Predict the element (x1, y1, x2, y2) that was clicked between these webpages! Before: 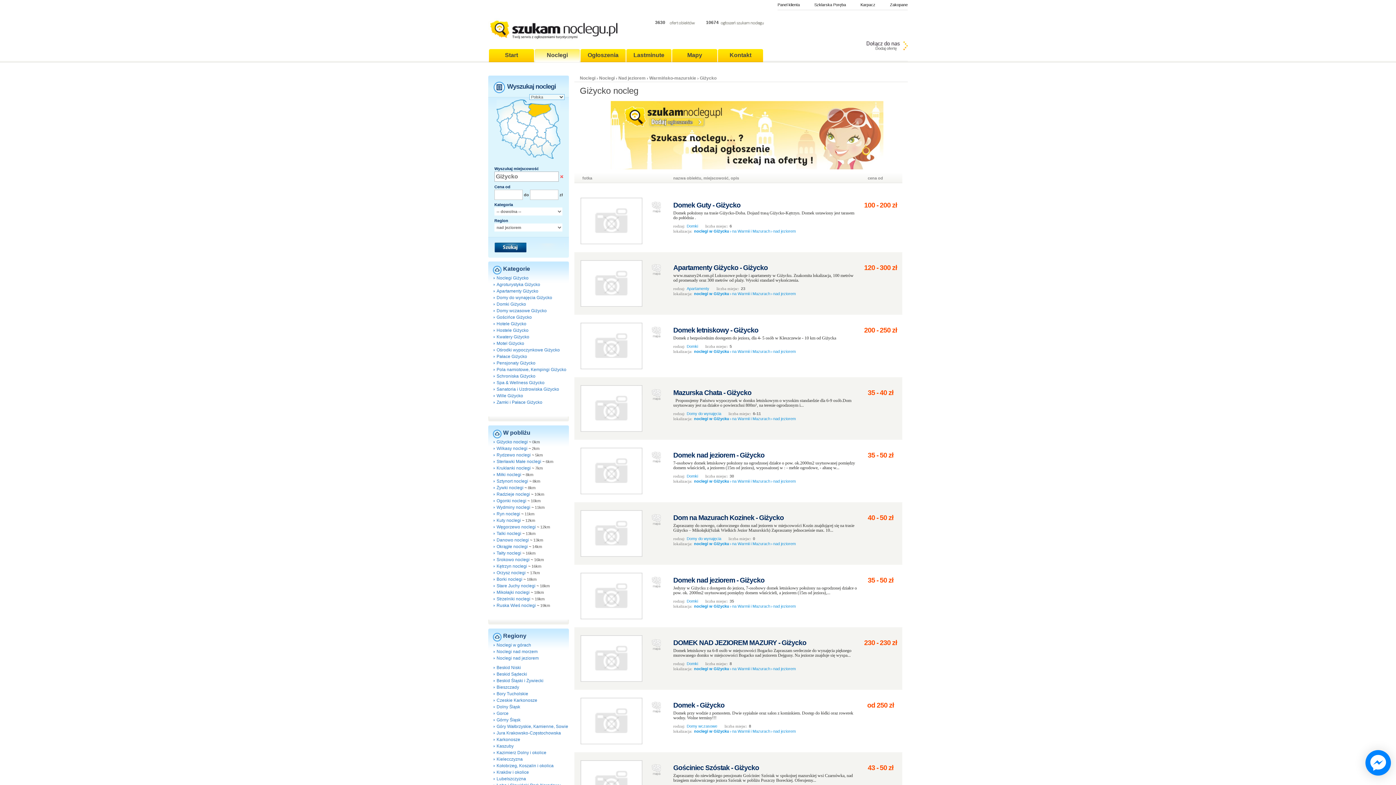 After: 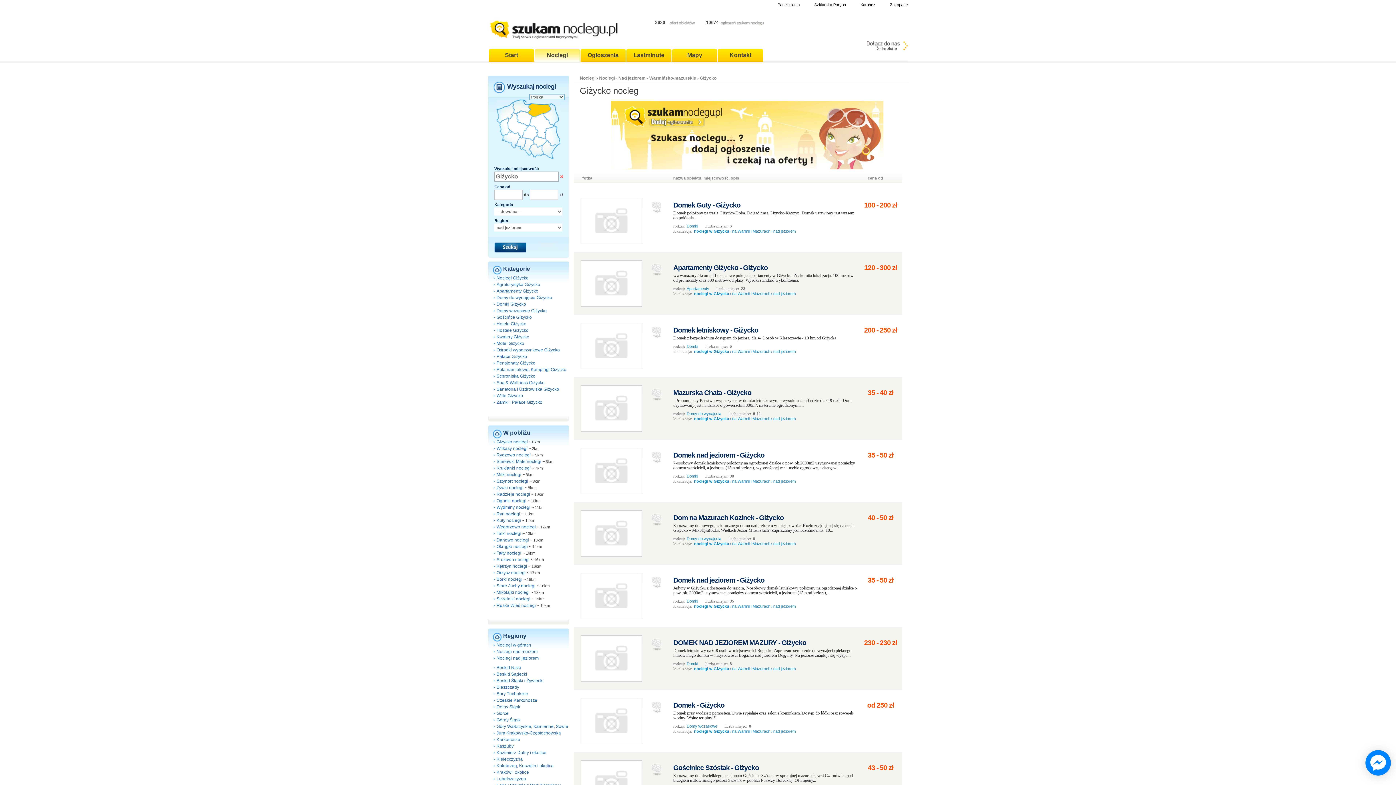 Action: label: noclegi w Giżycku bbox: (694, 229, 729, 233)